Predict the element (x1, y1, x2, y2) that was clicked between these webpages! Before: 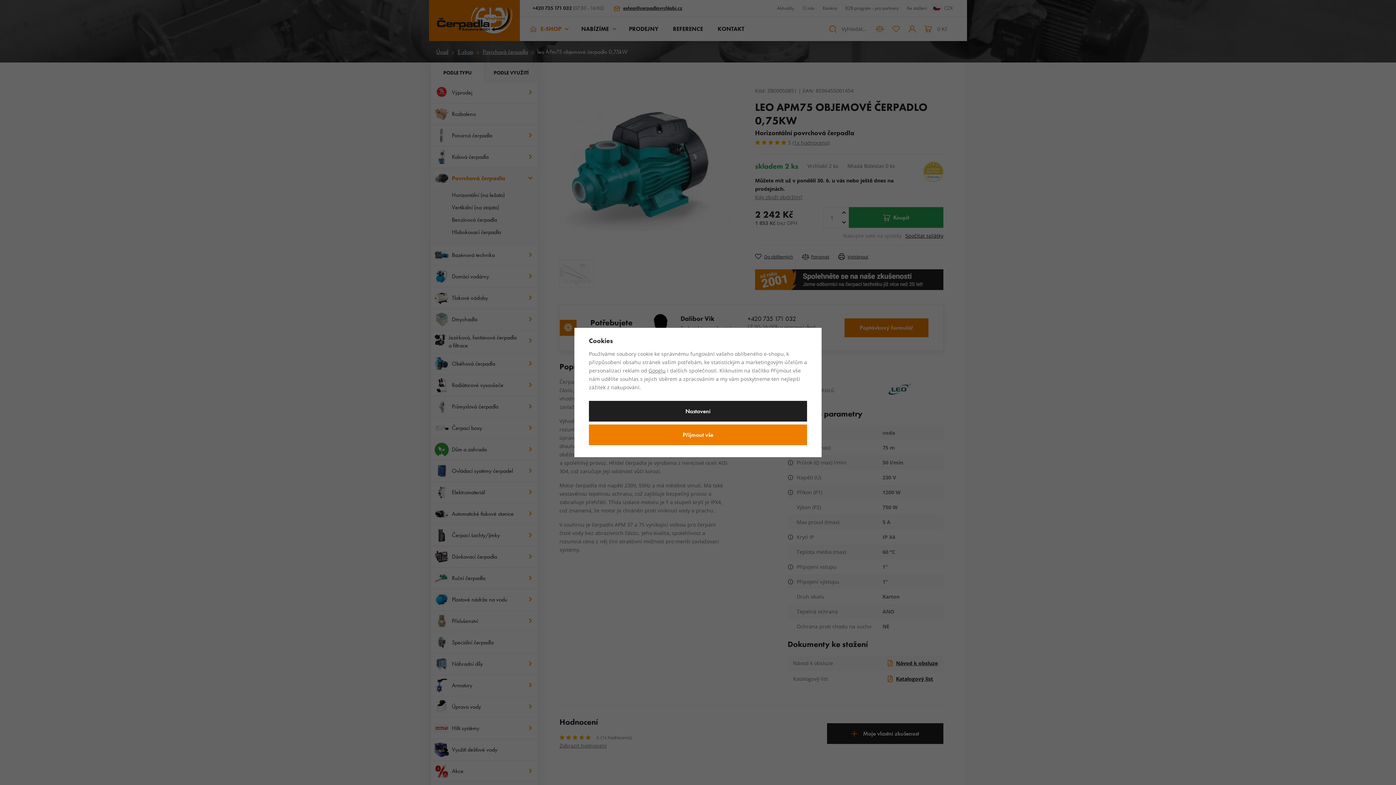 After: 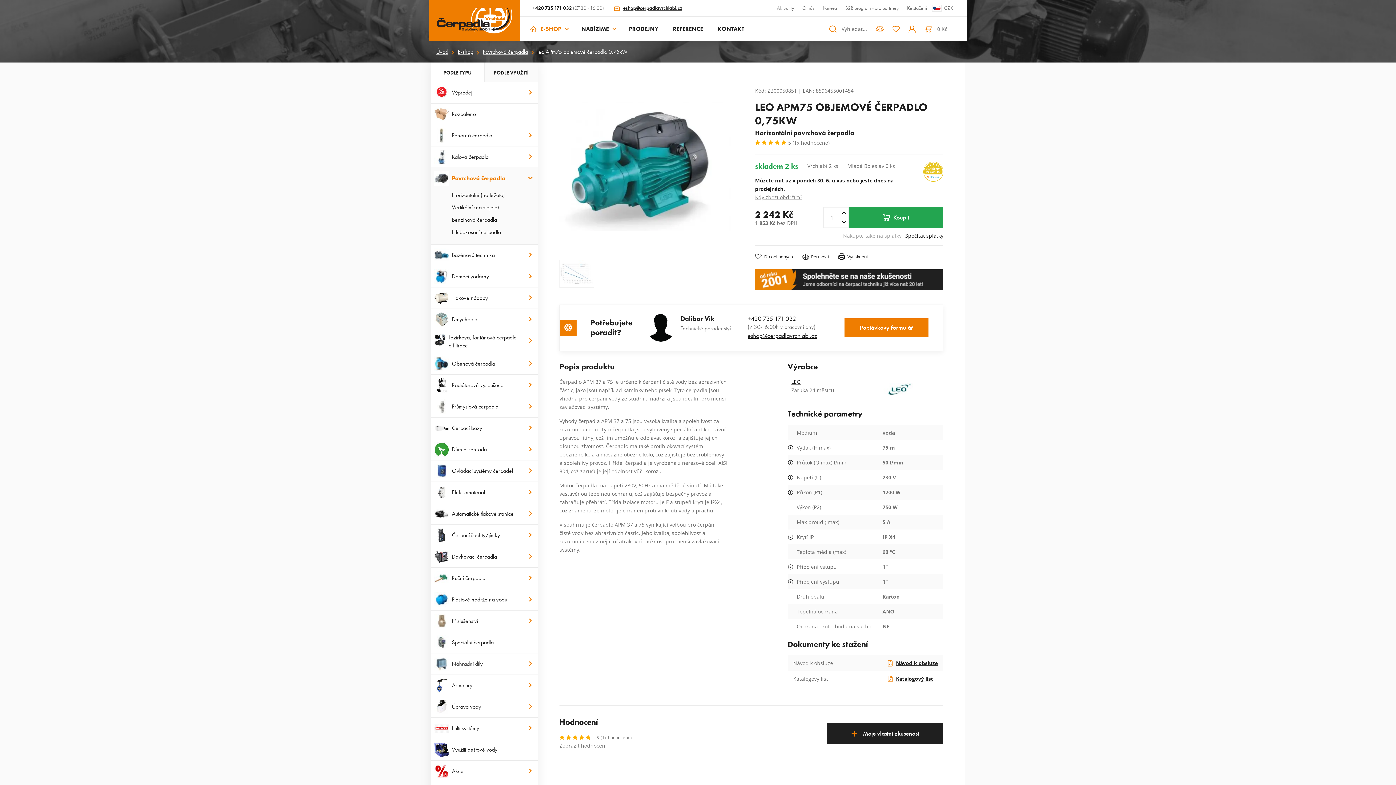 Action: label: Přijmout vše bbox: (589, 424, 807, 445)